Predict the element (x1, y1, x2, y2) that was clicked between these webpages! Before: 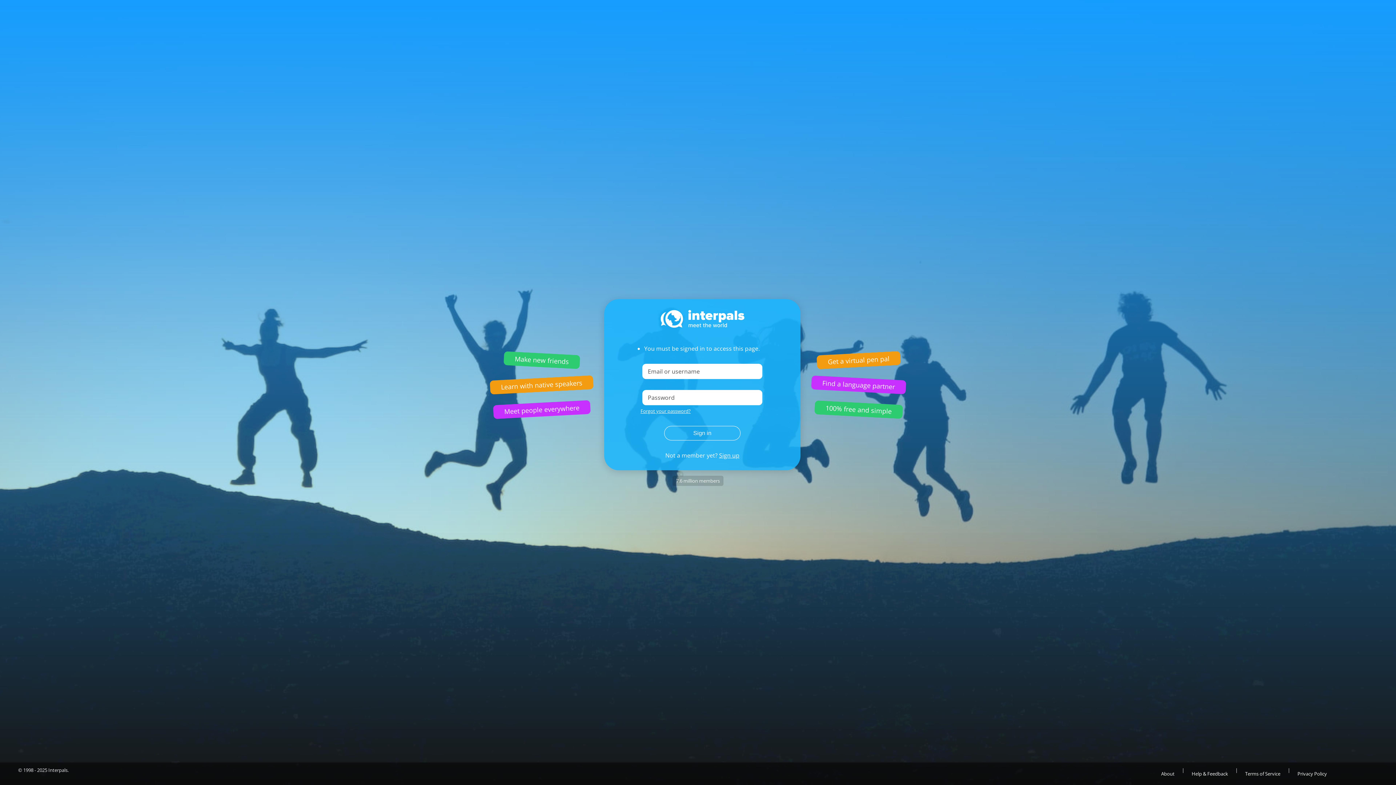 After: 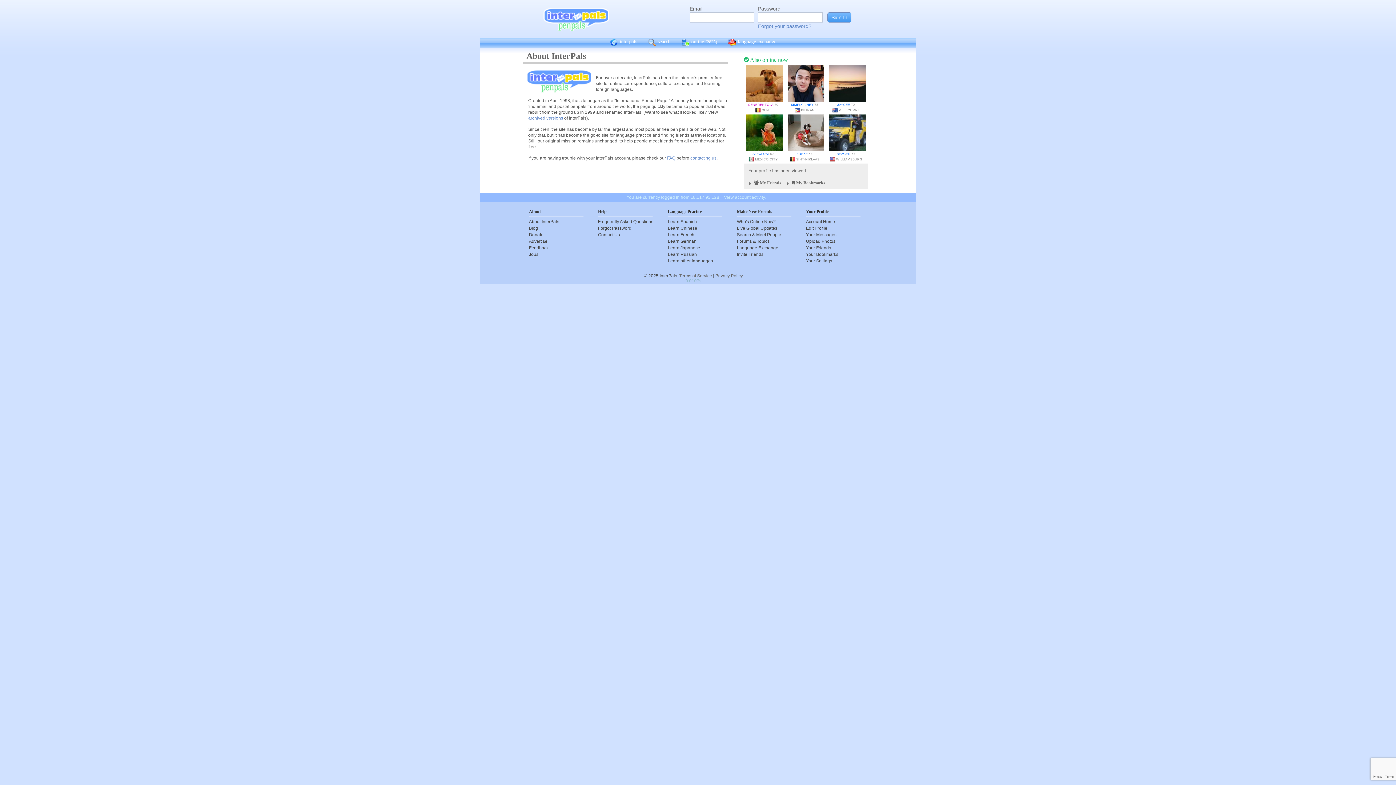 Action: bbox: (1154, 766, 1182, 781) label: About